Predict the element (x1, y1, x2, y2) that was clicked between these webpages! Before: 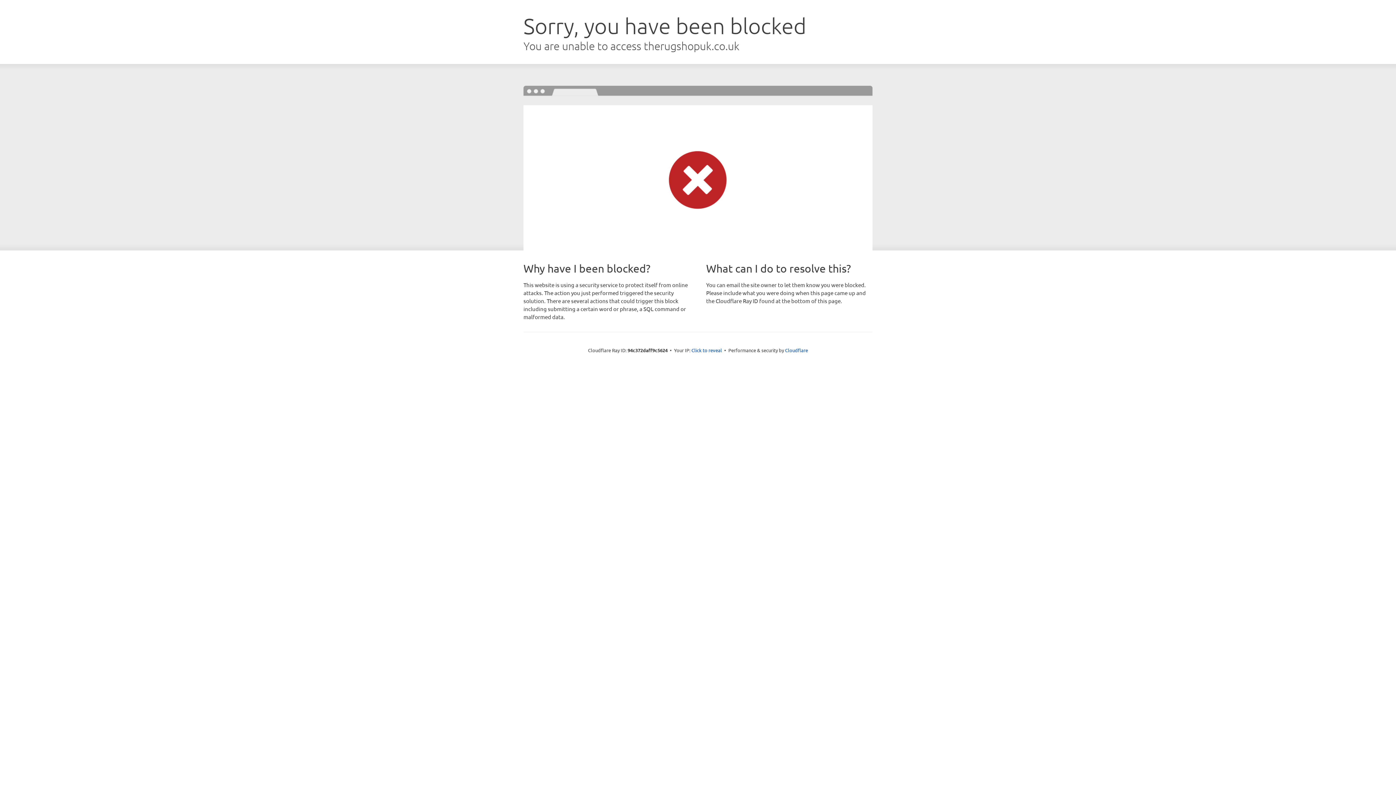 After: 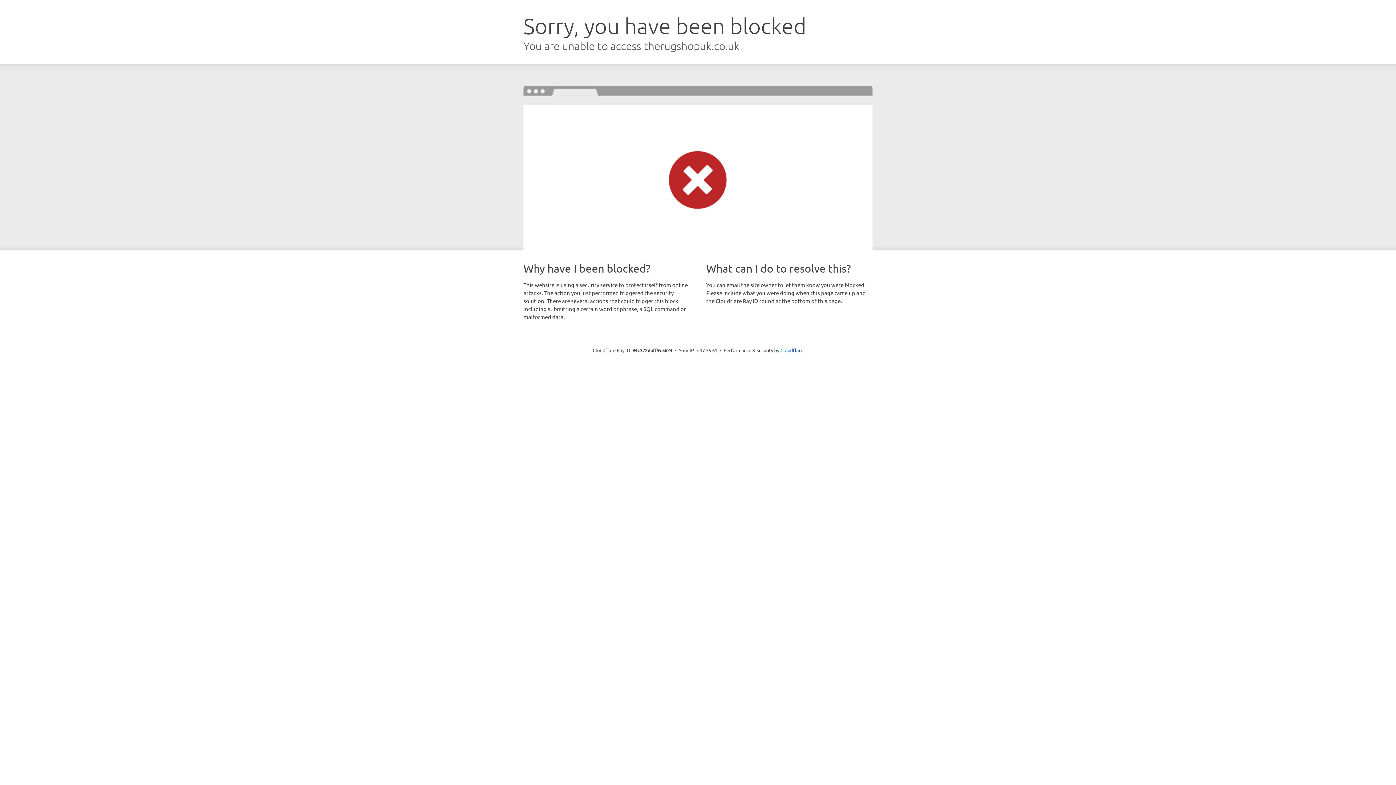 Action: bbox: (691, 346, 722, 353) label: Click to reveal